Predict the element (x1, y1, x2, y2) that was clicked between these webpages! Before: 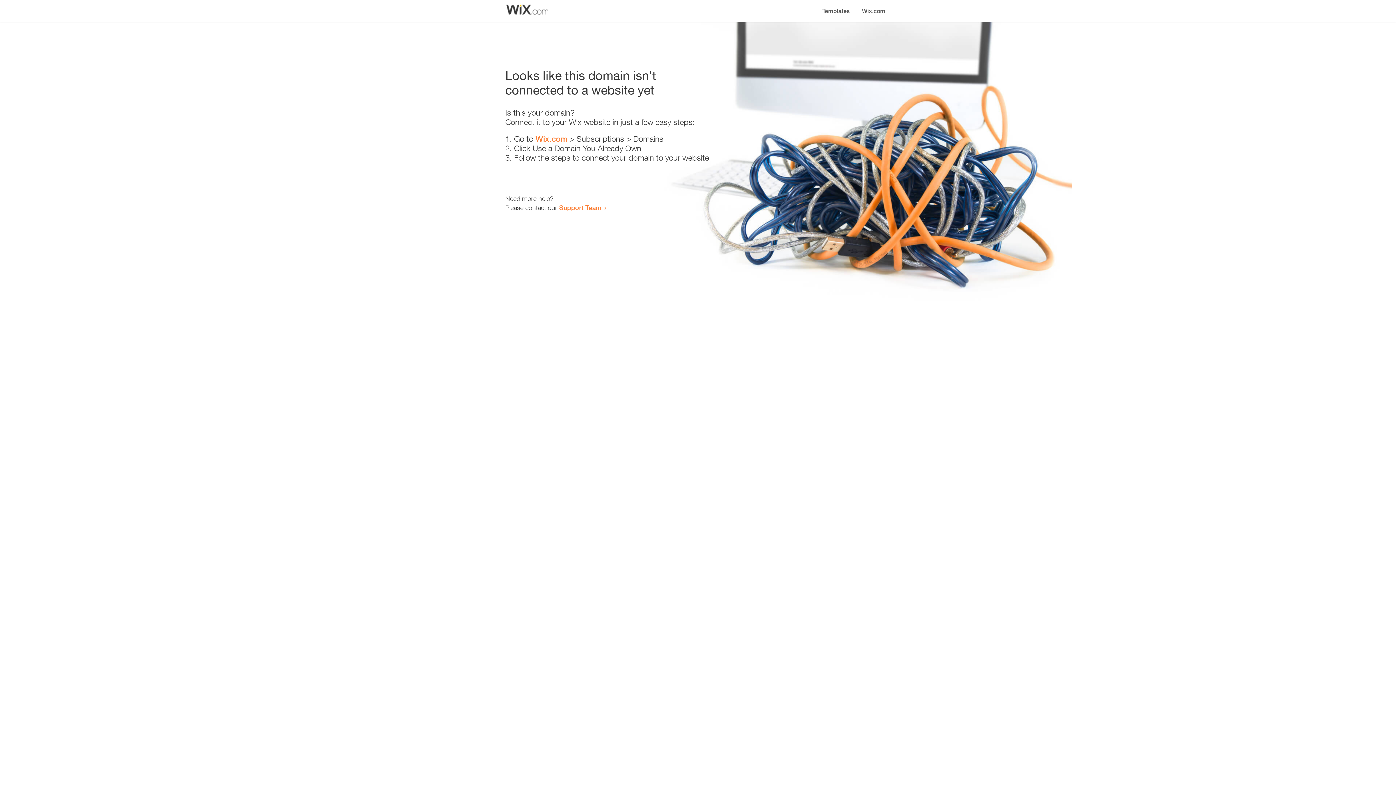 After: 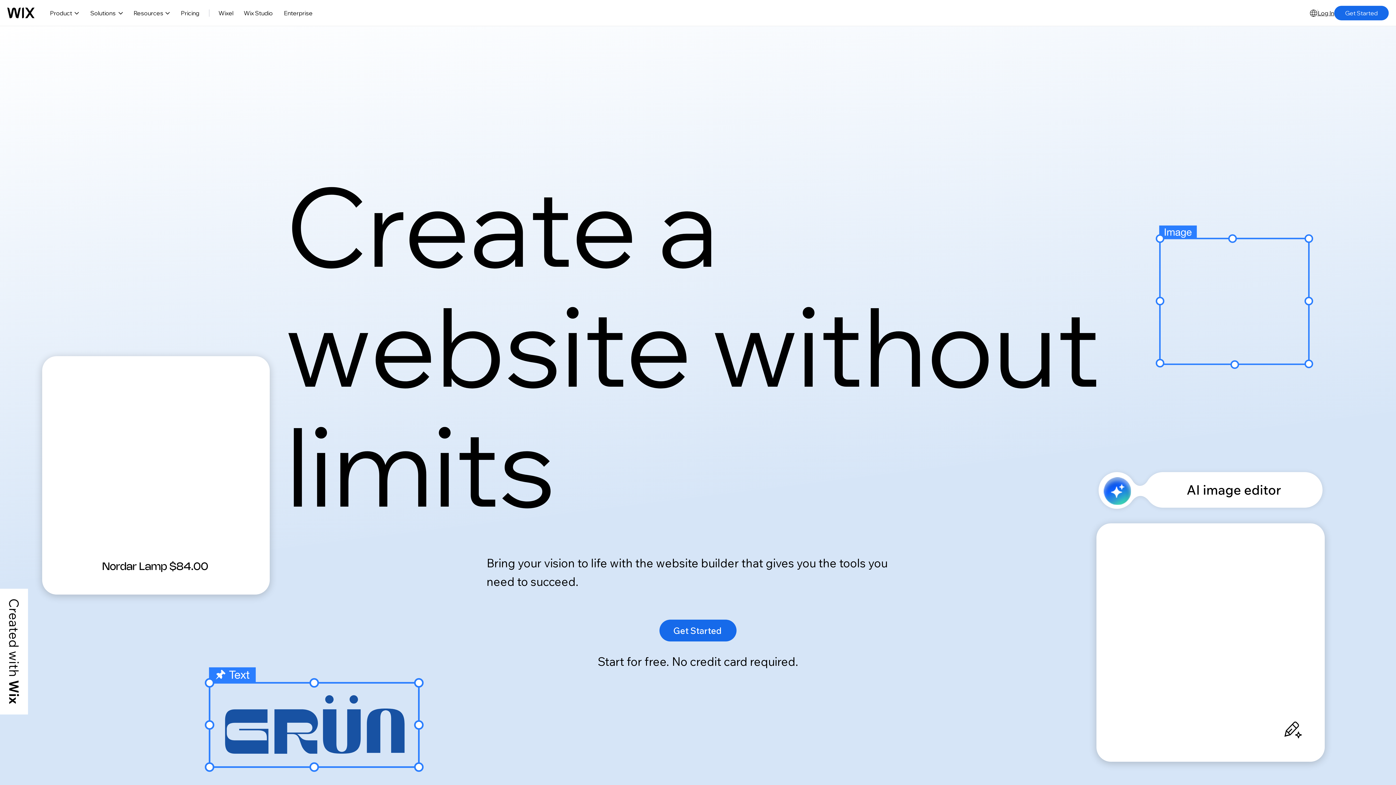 Action: bbox: (535, 134, 567, 143) label: Wix.com